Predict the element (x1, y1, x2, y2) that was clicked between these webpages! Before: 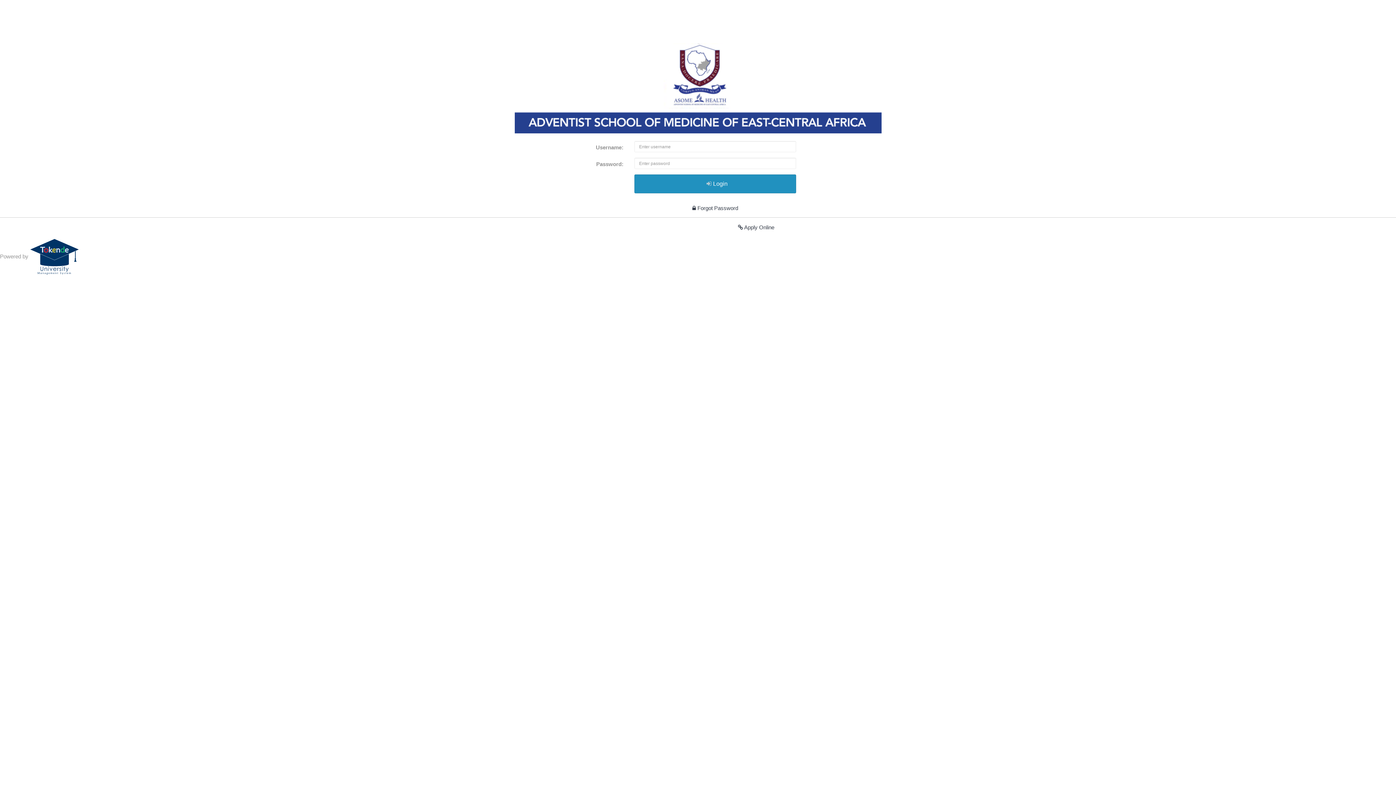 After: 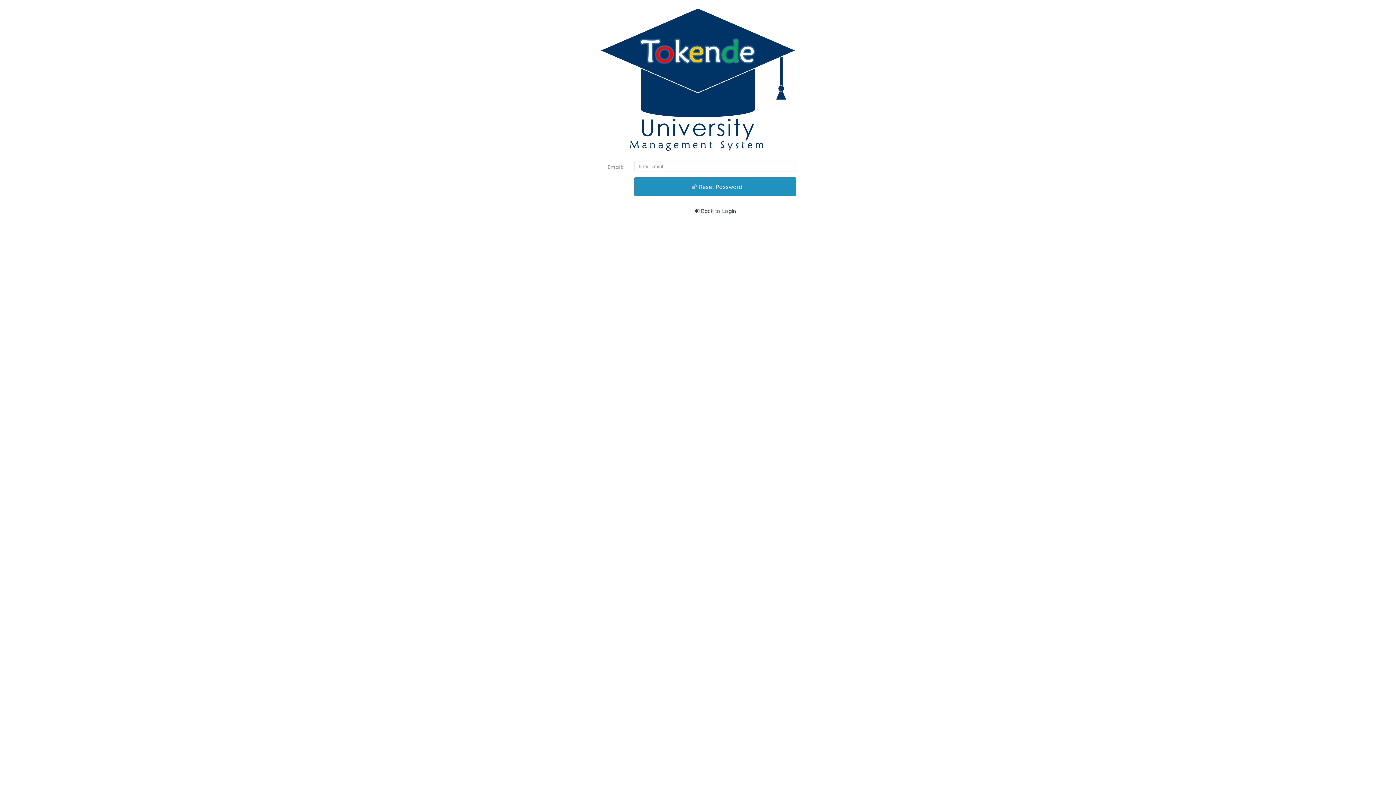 Action: label:  Forgot Password bbox: (692, 205, 738, 211)